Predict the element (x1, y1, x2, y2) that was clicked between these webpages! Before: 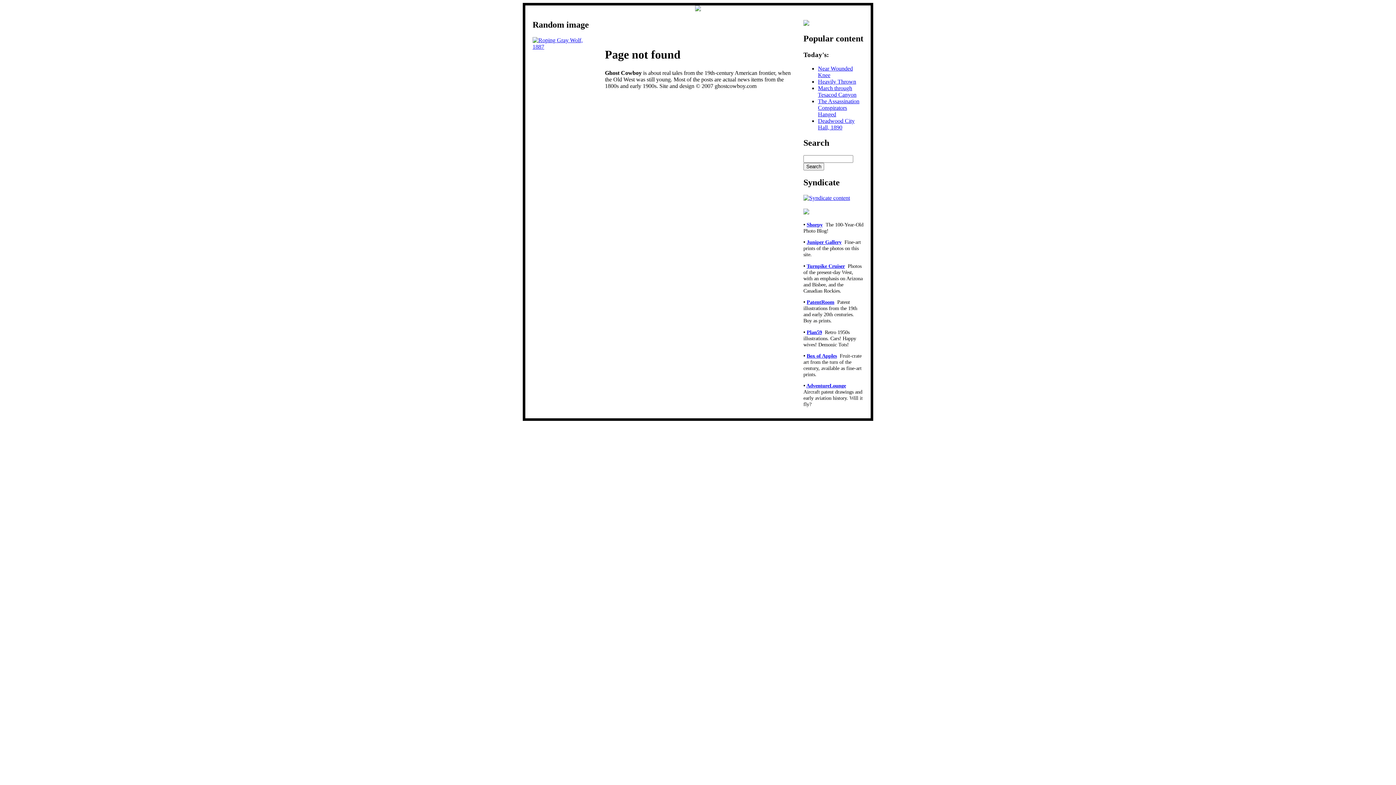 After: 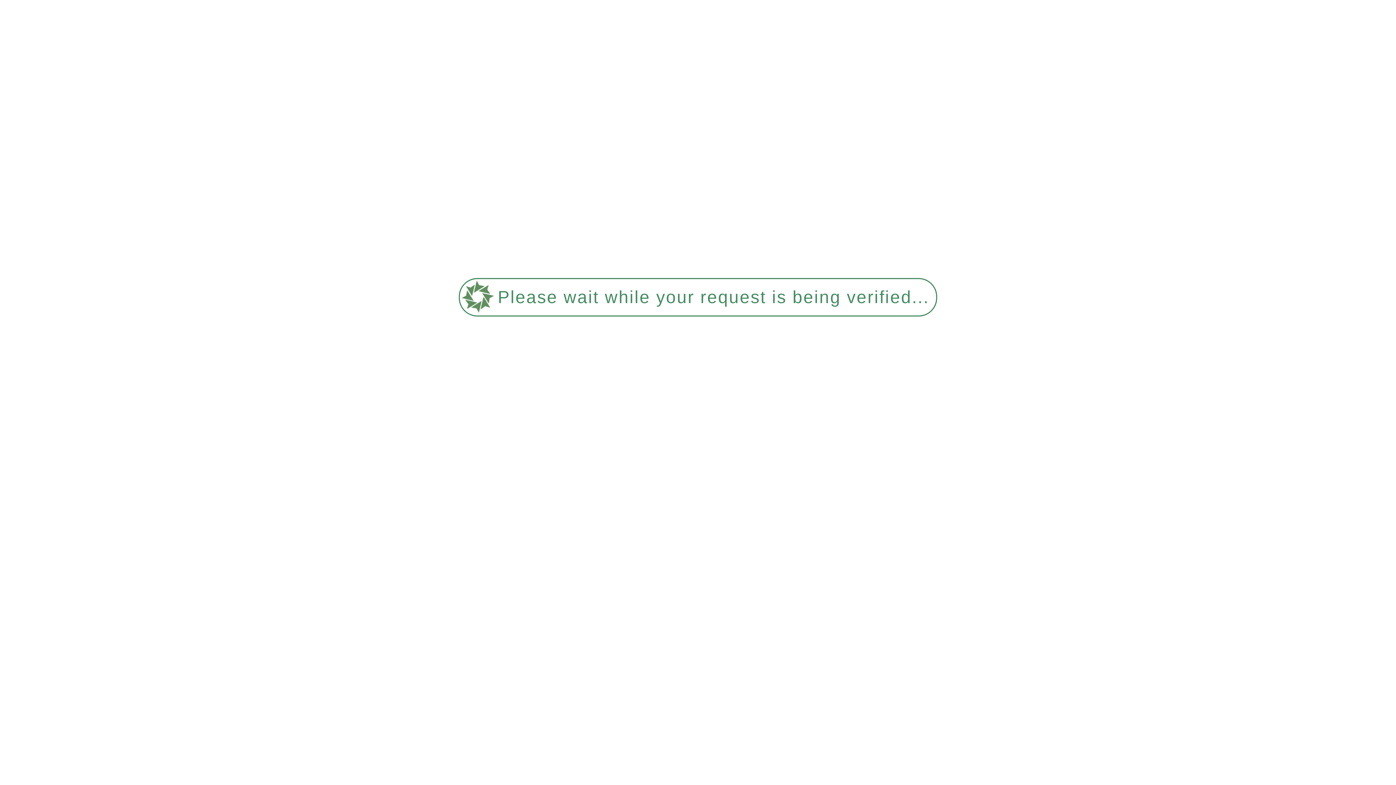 Action: bbox: (806, 221, 822, 227) label: Shorpy